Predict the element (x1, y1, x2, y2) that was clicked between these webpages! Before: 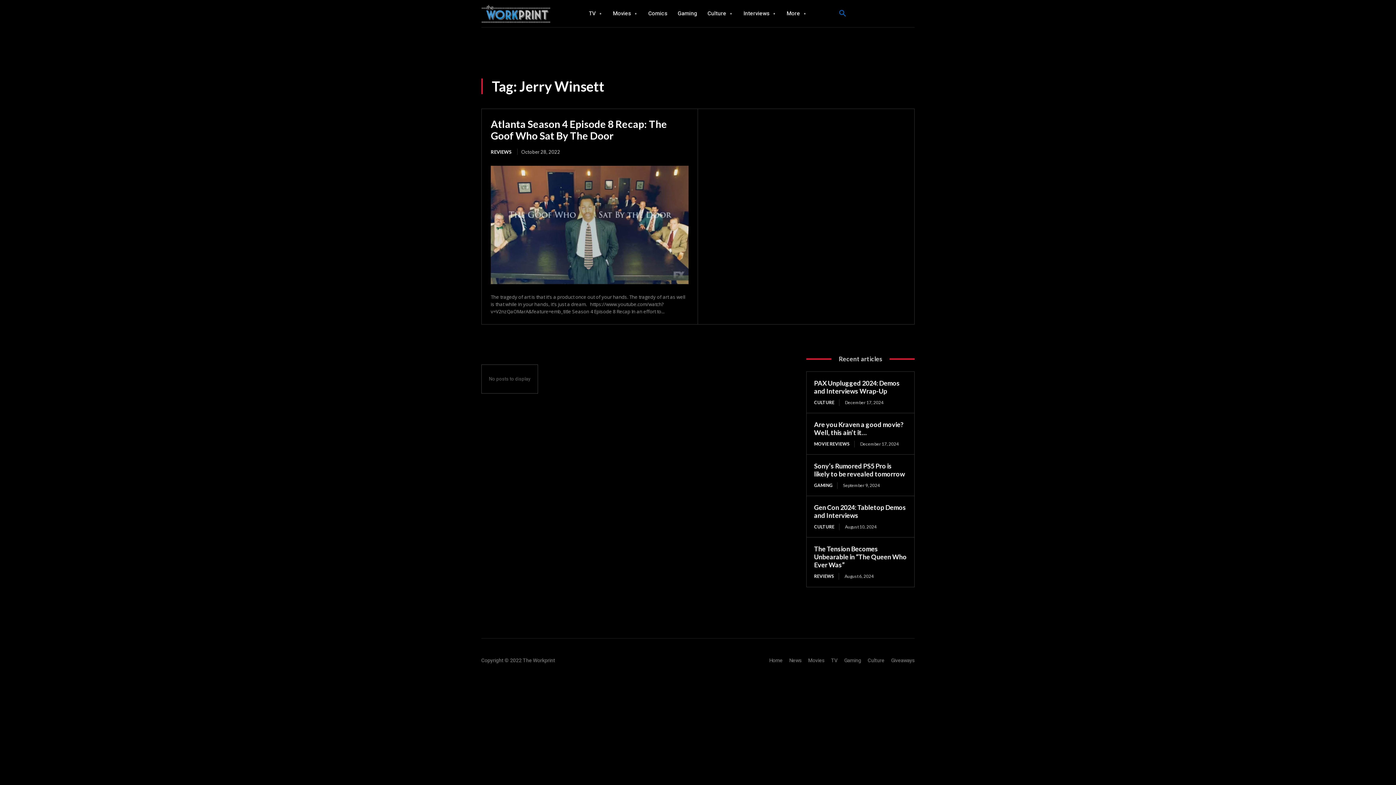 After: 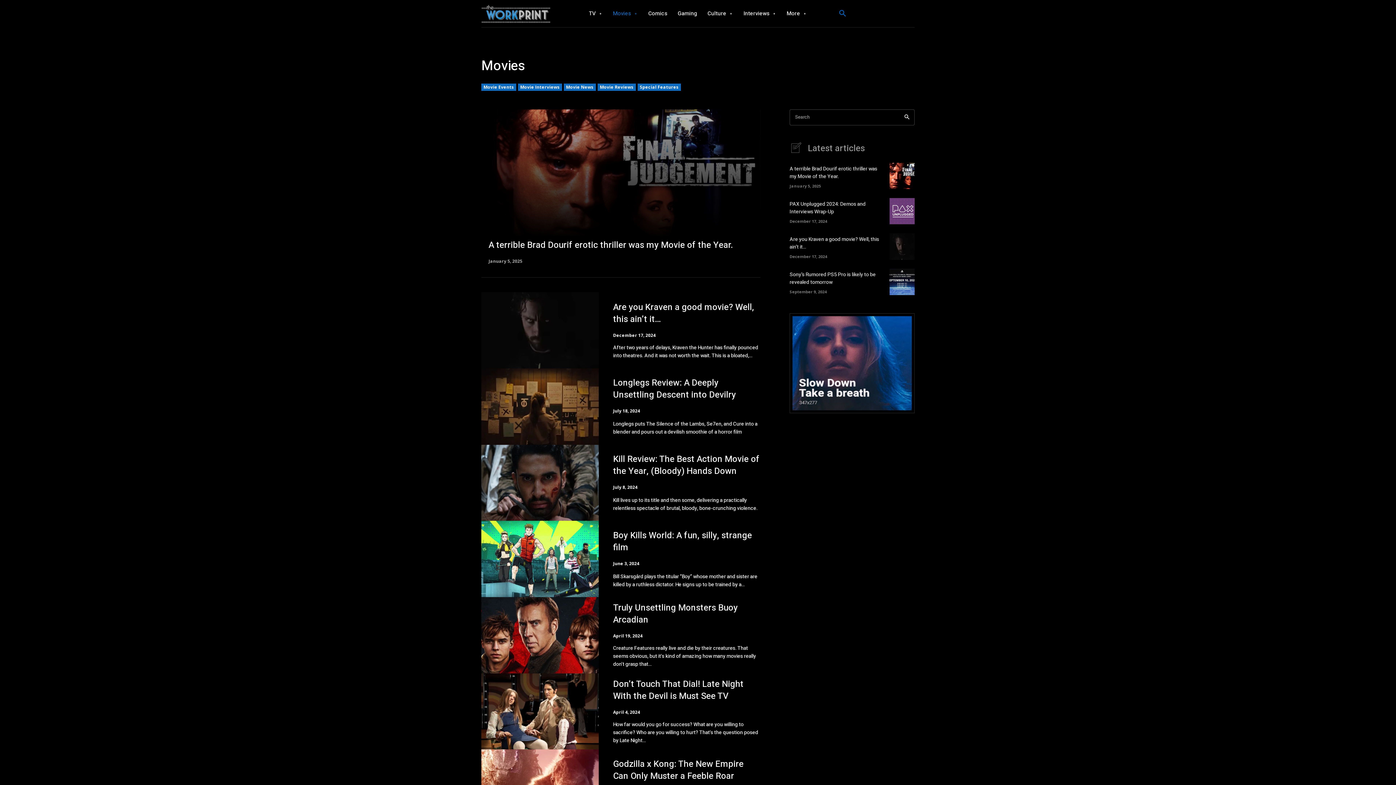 Action: bbox: (613, 0, 638, 27) label: Movies